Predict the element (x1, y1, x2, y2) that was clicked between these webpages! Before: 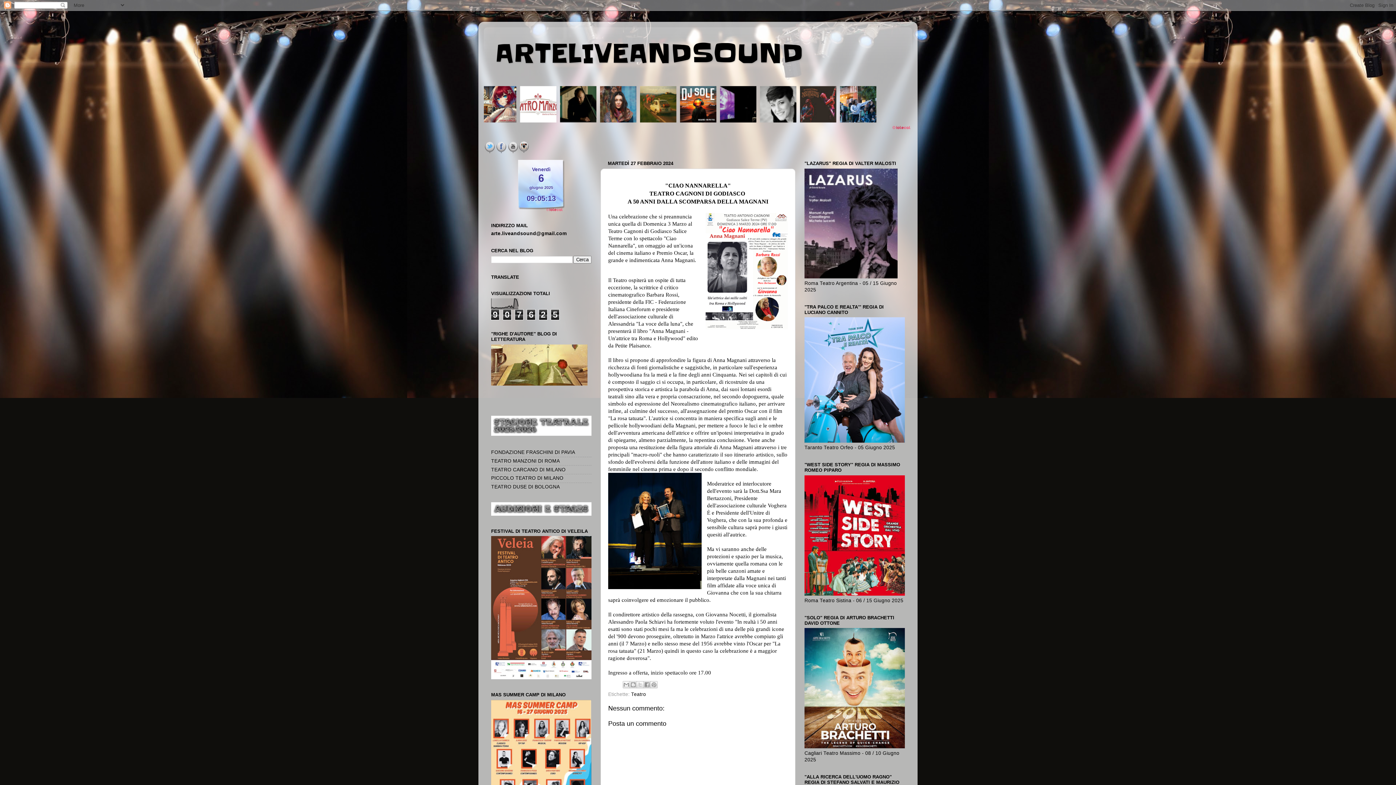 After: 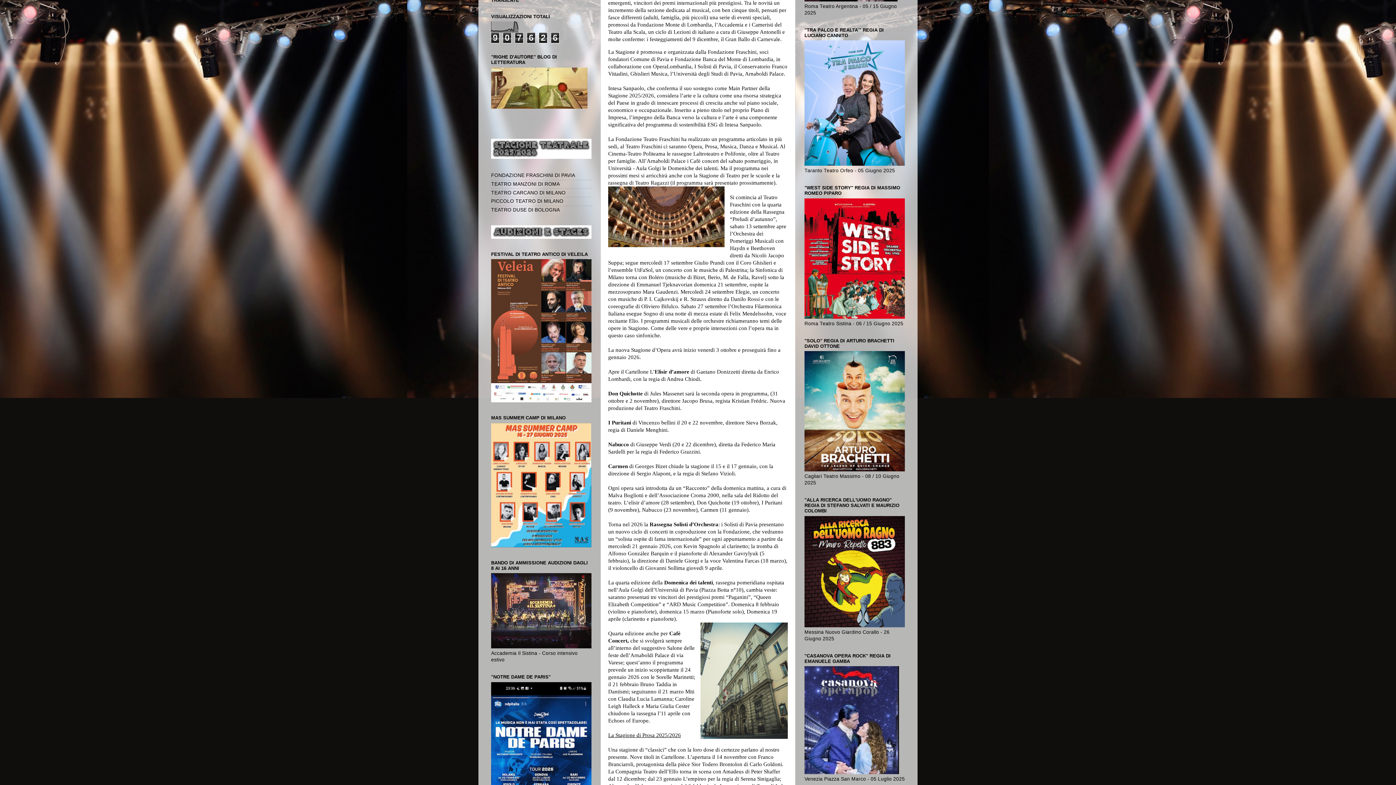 Action: bbox: (491, 449, 575, 455) label: FONDAZIONE FRASCHINI DI PAVIA